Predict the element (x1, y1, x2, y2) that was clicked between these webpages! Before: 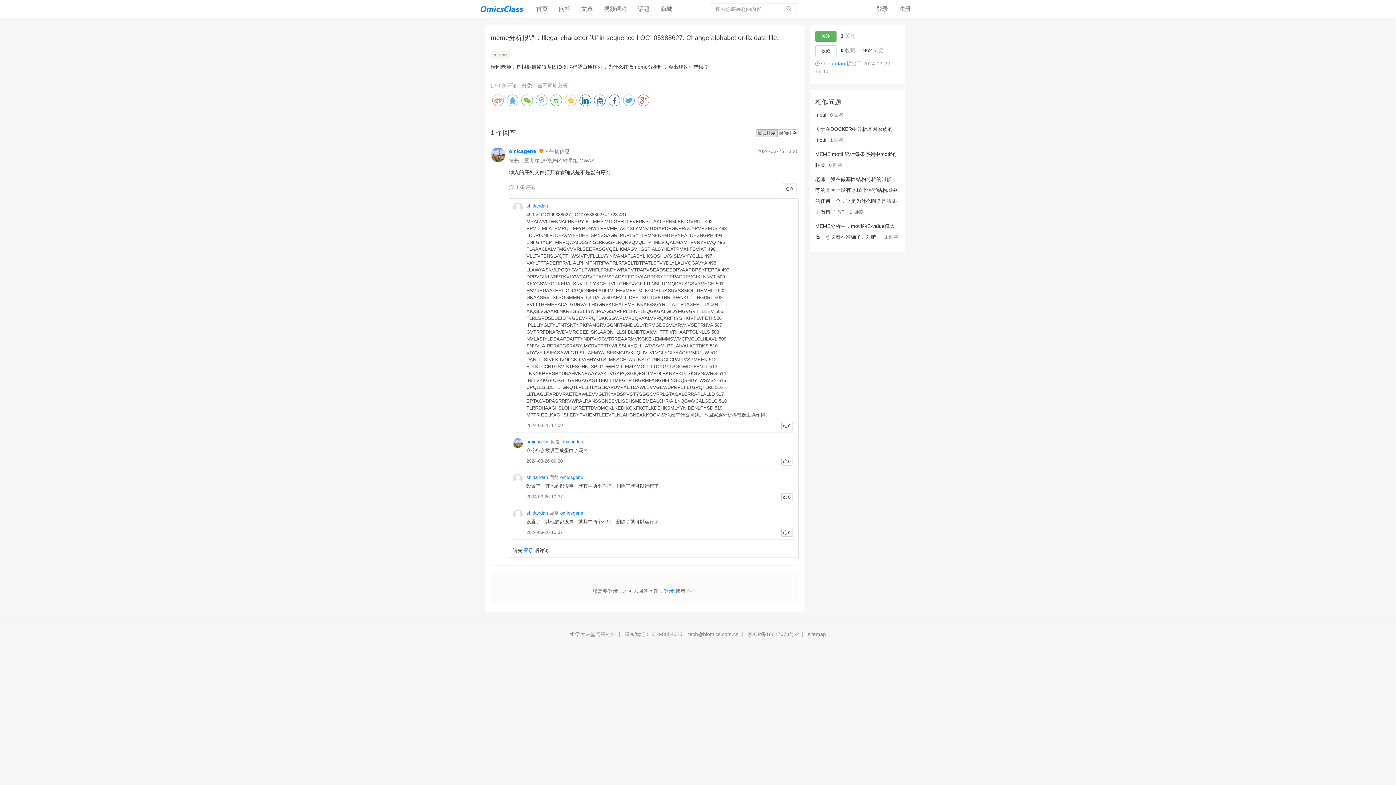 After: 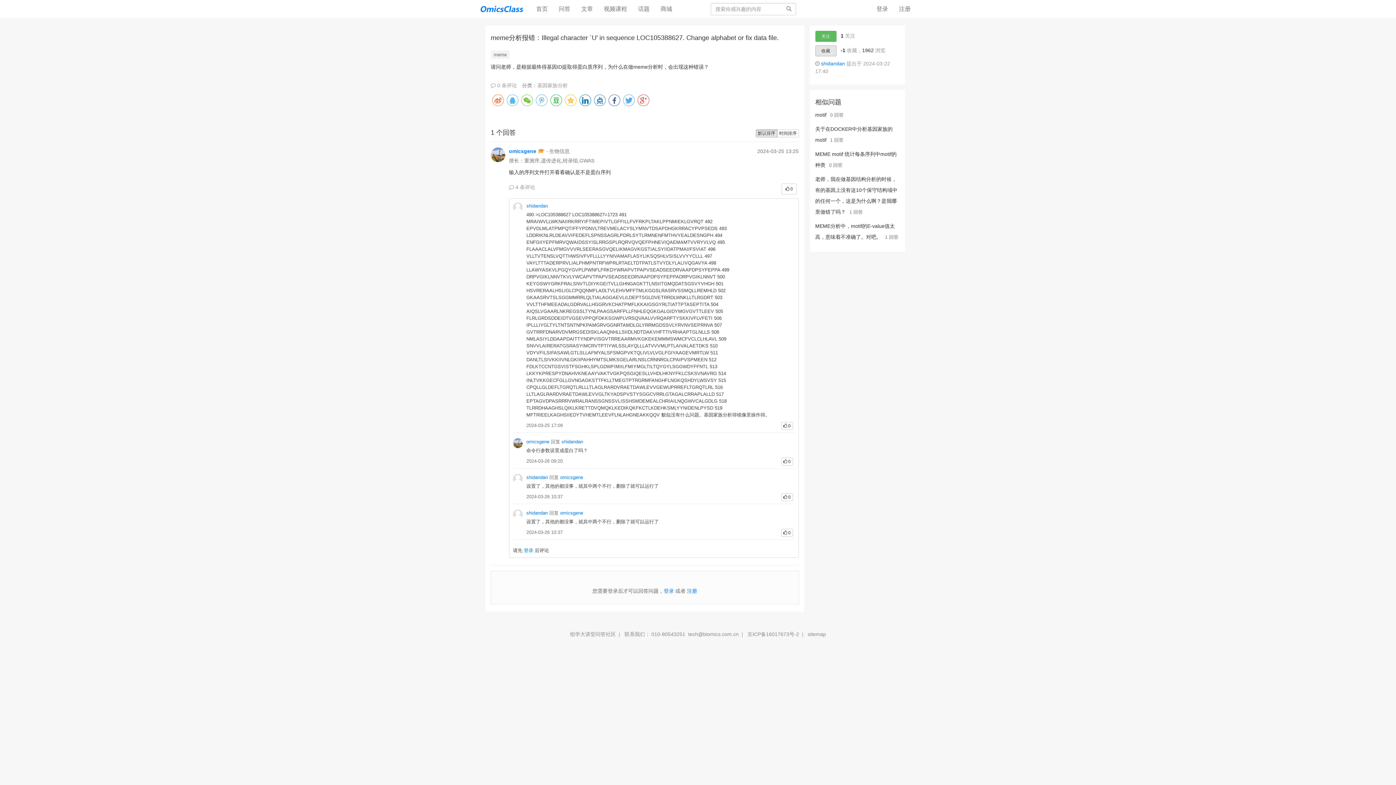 Action: bbox: (815, 45, 836, 56) label: 收藏